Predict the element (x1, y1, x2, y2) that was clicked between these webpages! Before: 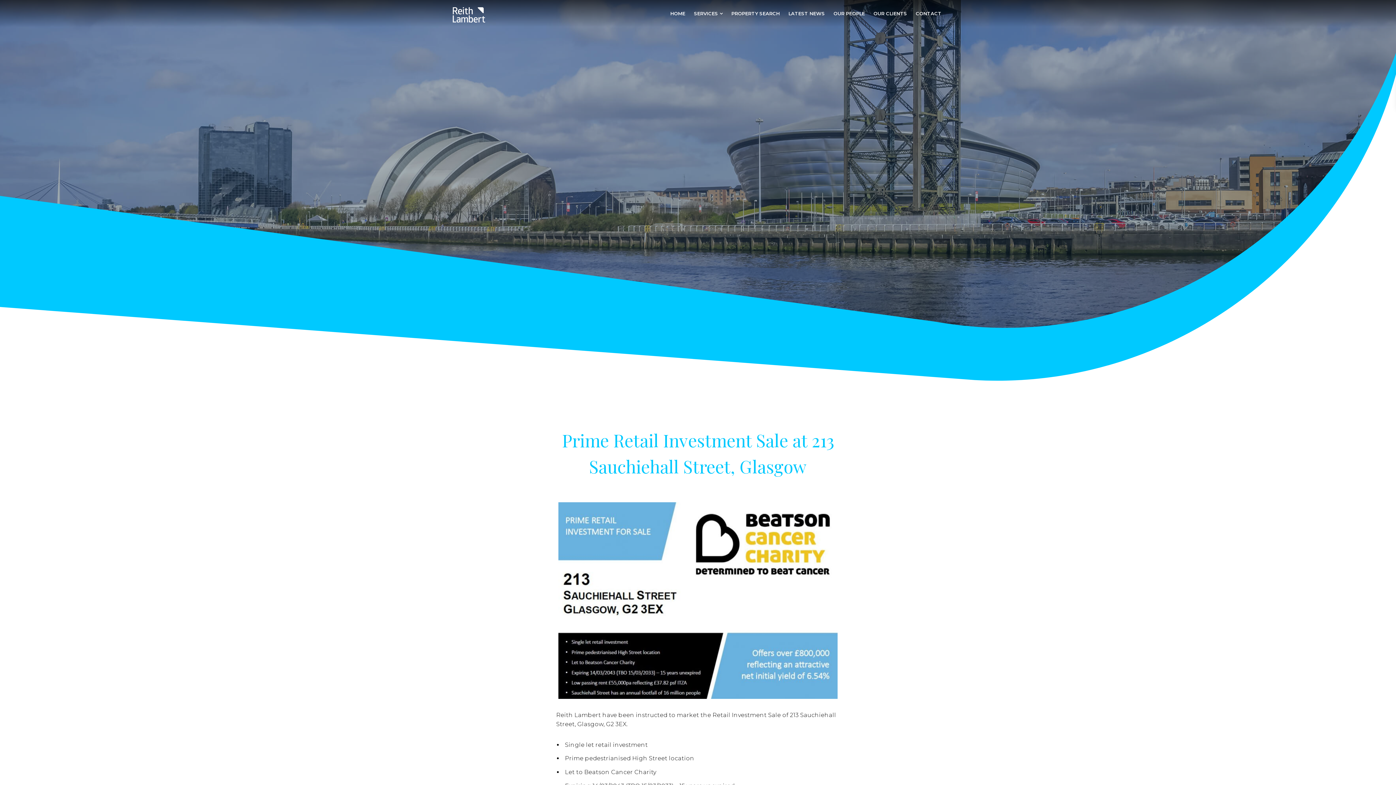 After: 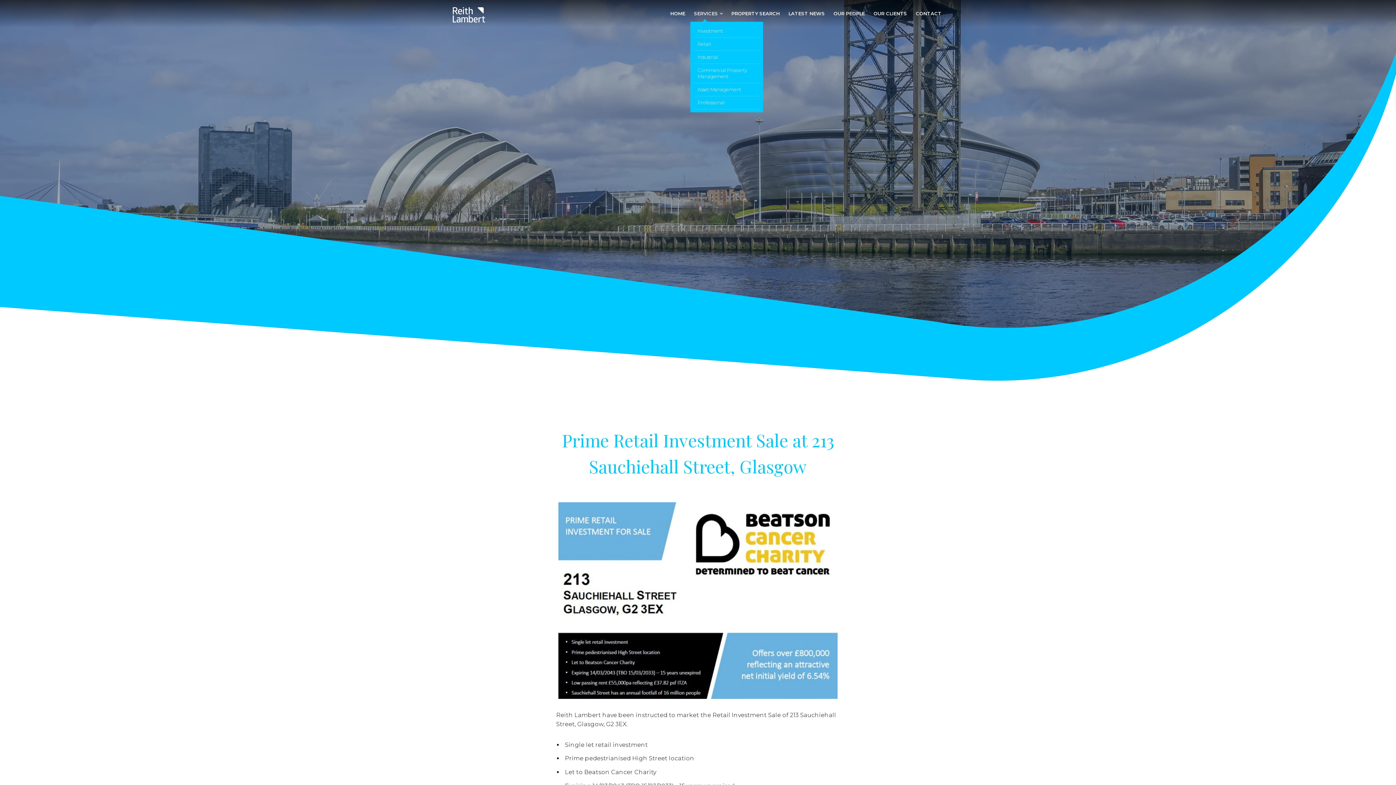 Action: label: SERVICES bbox: (690, 9, 726, 22)